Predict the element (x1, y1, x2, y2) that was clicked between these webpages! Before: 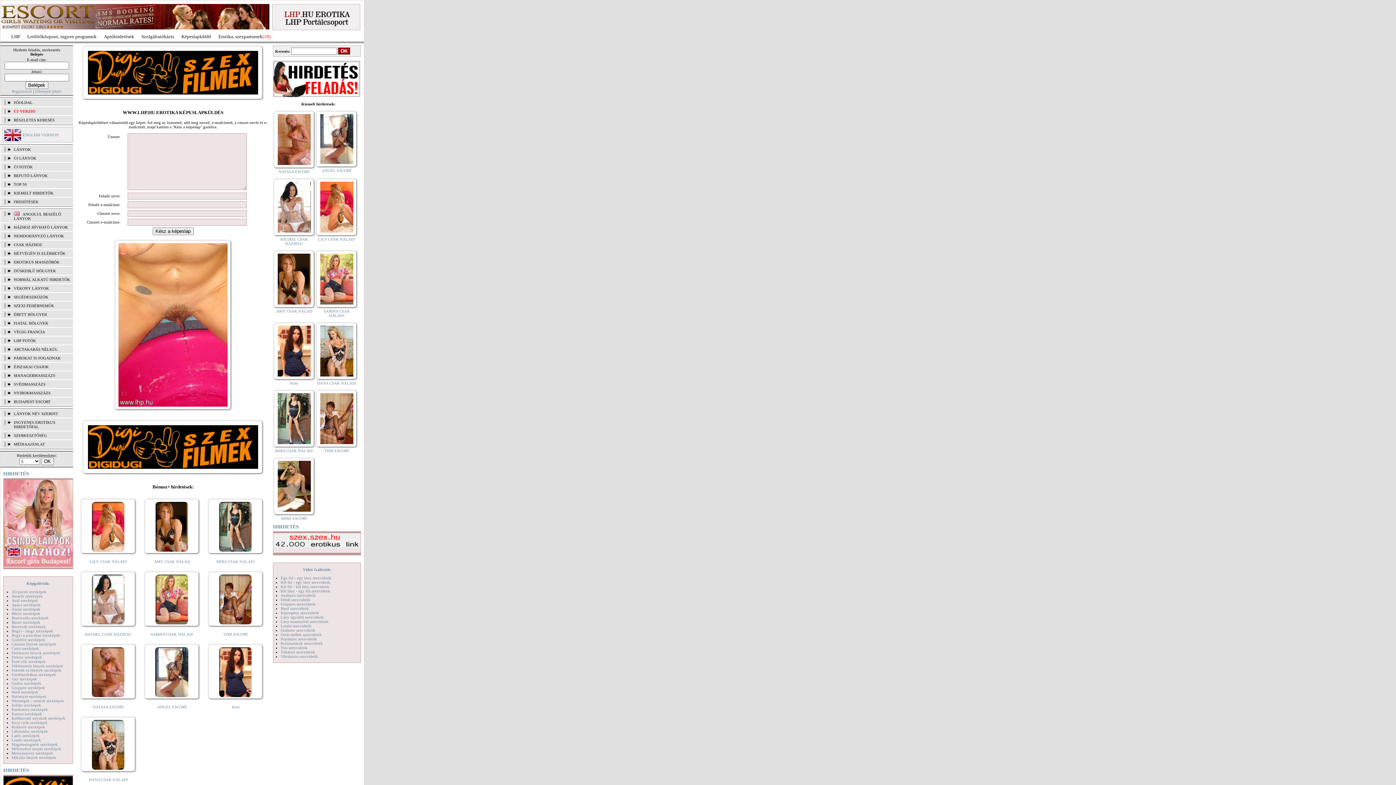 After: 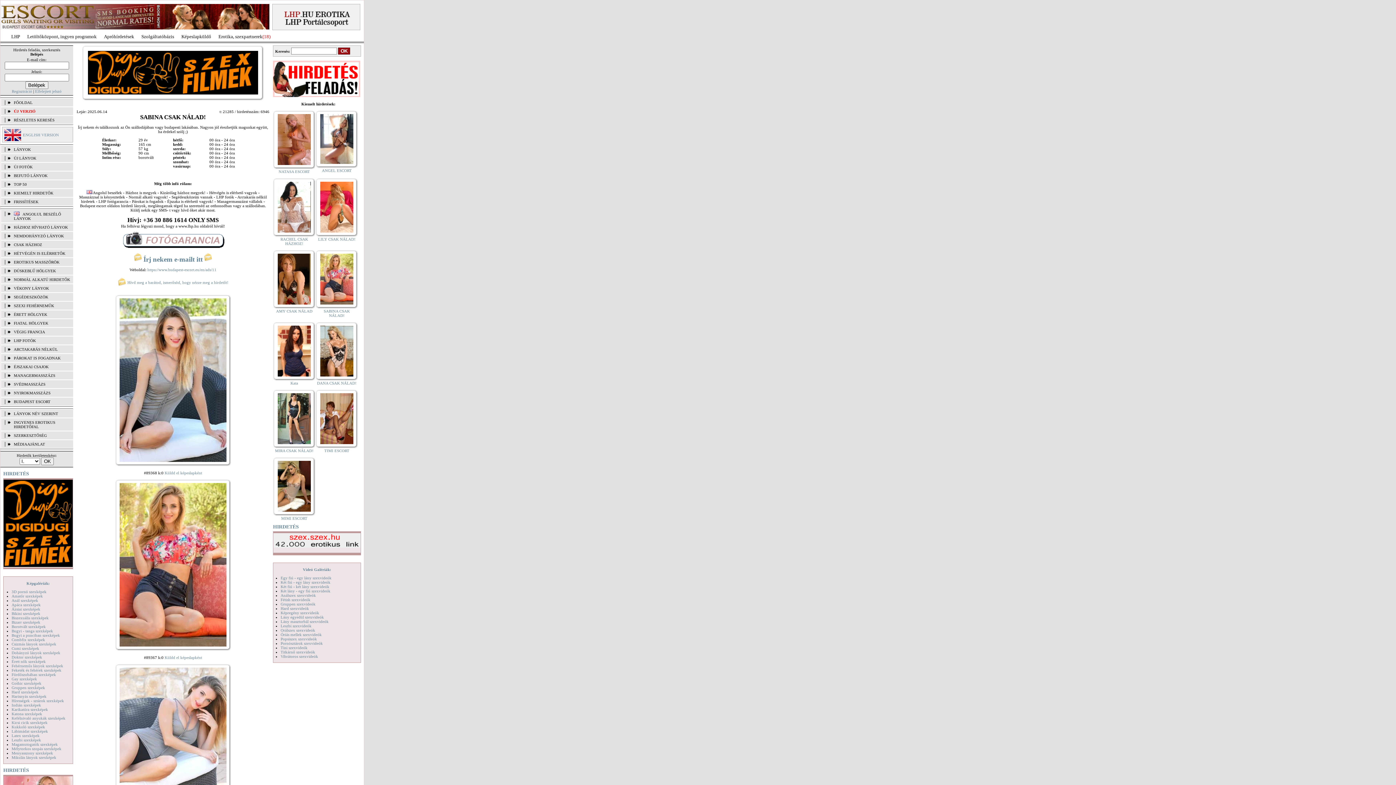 Action: label: SABINA CSAK NÁLAD!
 bbox: (323, 309, 350, 317)